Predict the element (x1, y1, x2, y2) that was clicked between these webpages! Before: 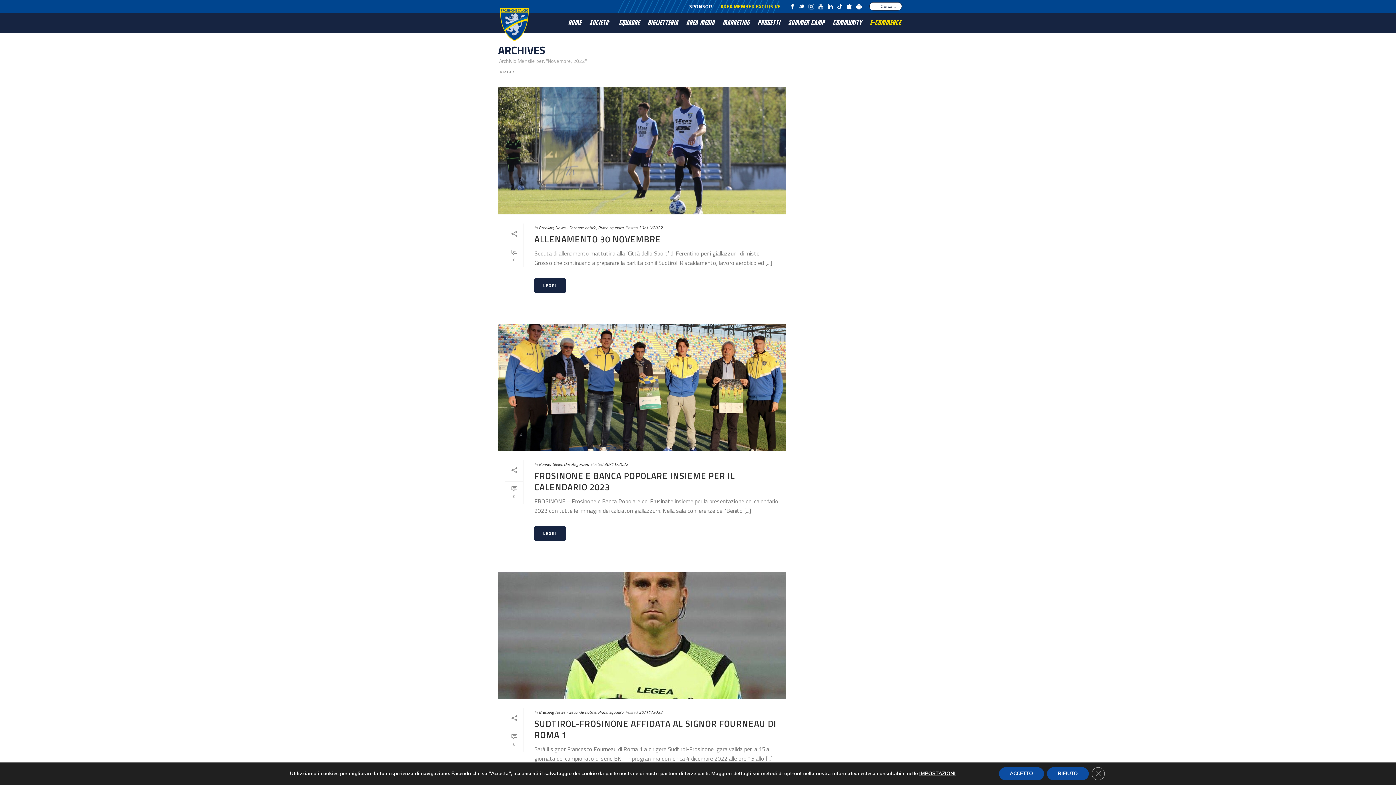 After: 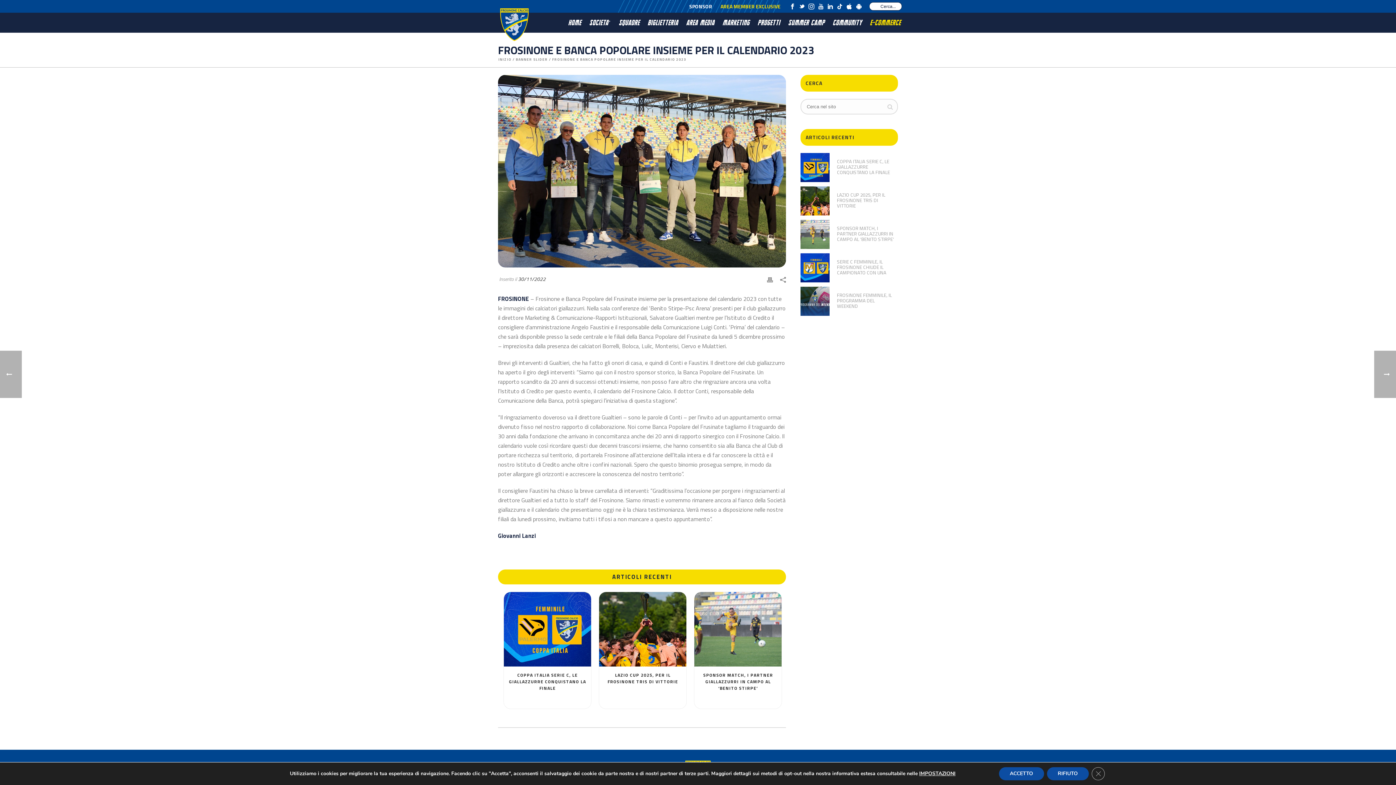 Action: label: FROSINONE E BANCA POPOLARE INSIEME PER IL CALENDARIO 2023 bbox: (534, 469, 735, 493)